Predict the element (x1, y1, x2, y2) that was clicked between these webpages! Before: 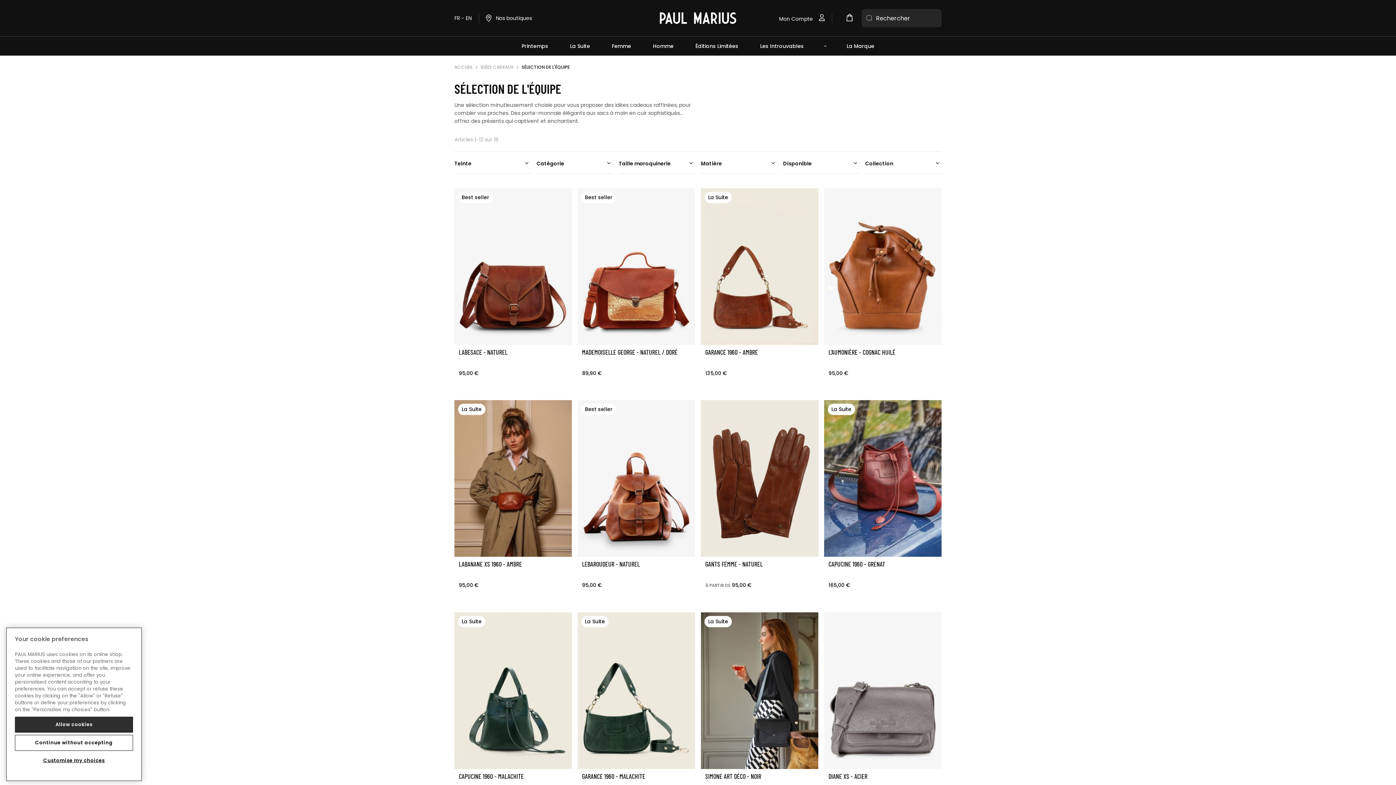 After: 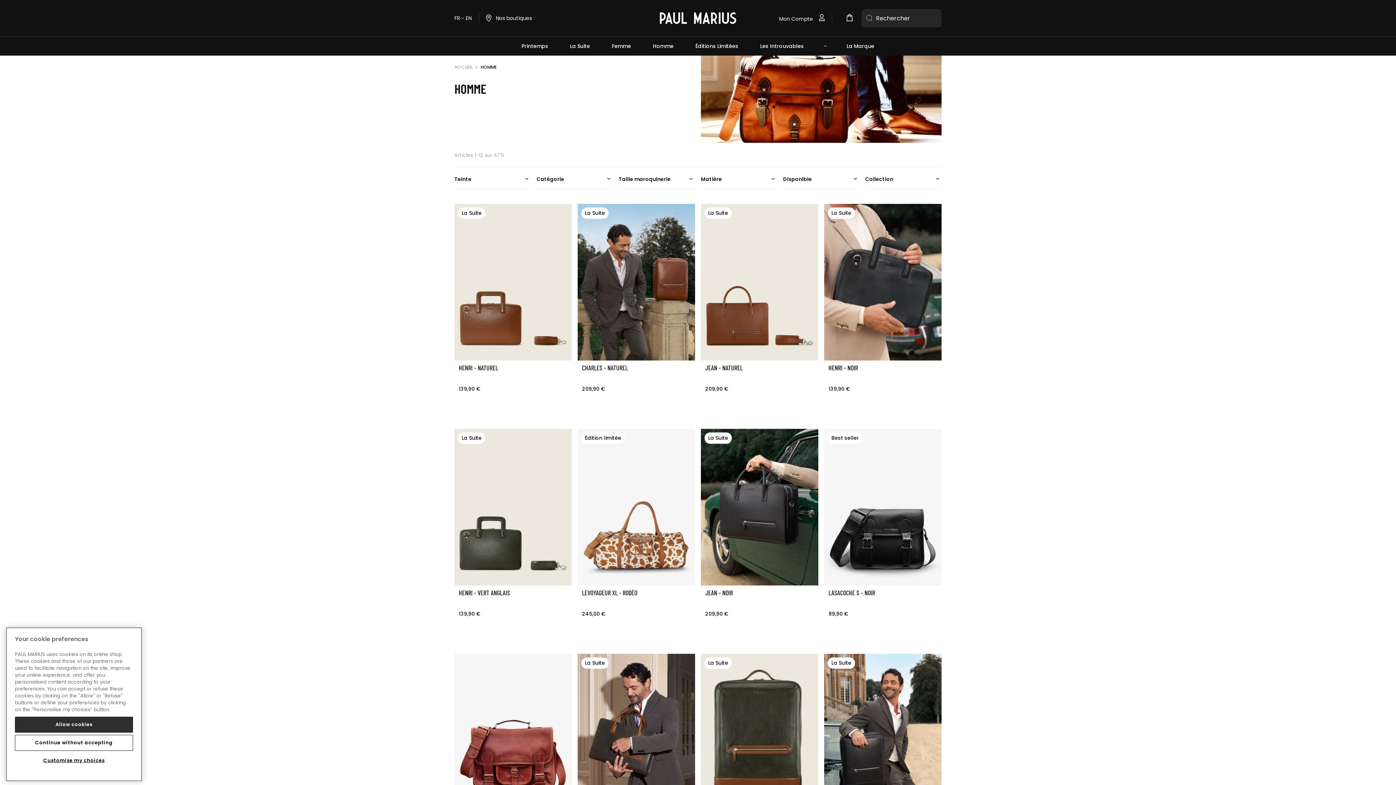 Action: label: Homme bbox: (642, 36, 684, 55)